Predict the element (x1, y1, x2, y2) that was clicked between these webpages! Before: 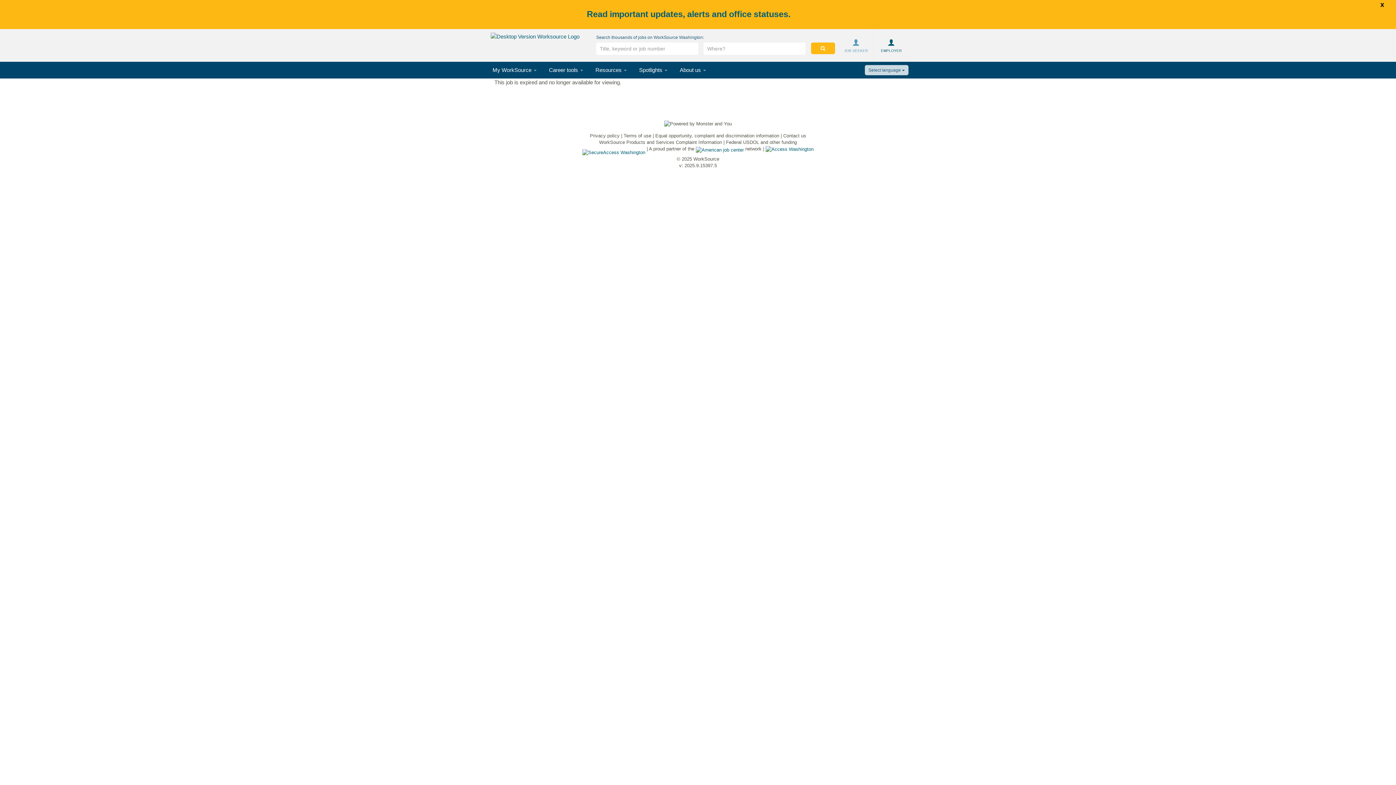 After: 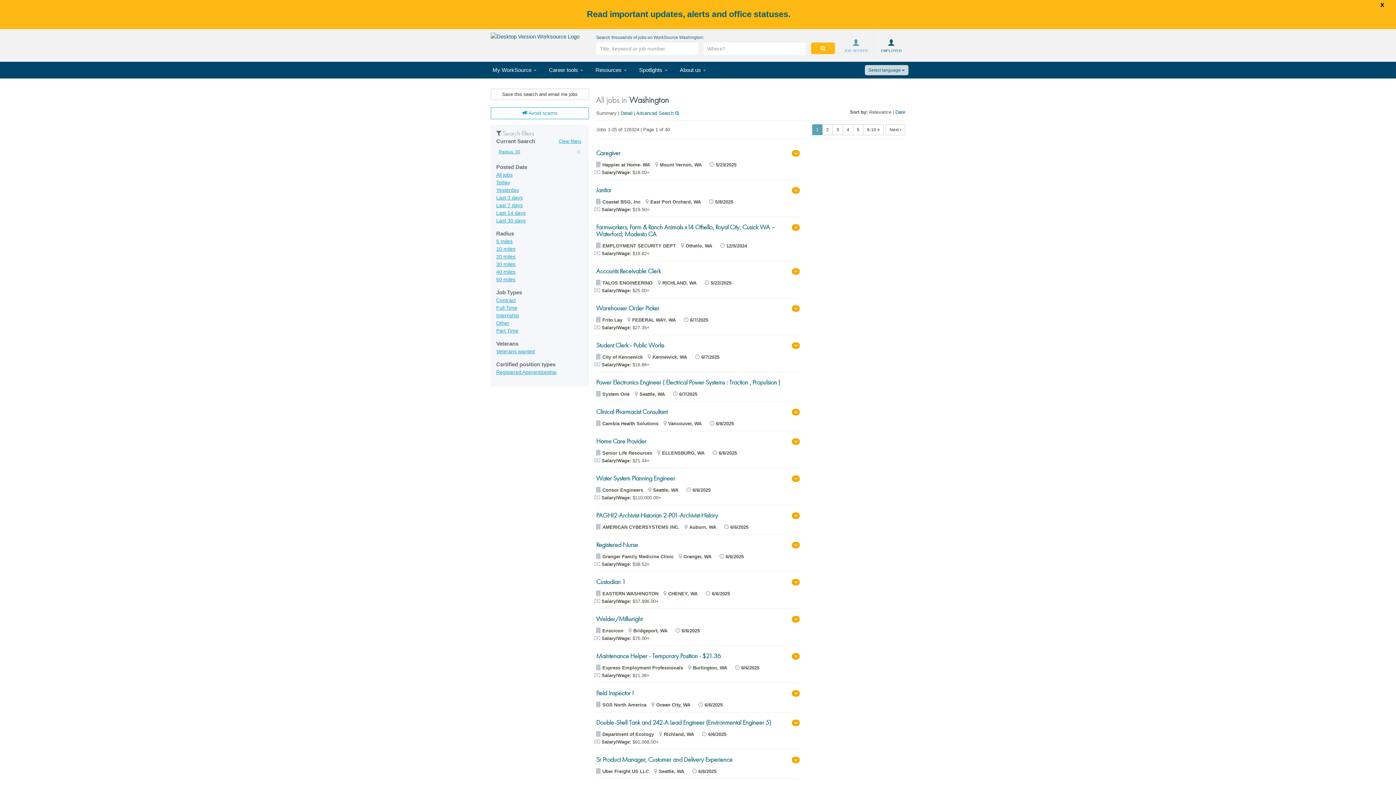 Action: bbox: (811, 42, 835, 54) label: Search